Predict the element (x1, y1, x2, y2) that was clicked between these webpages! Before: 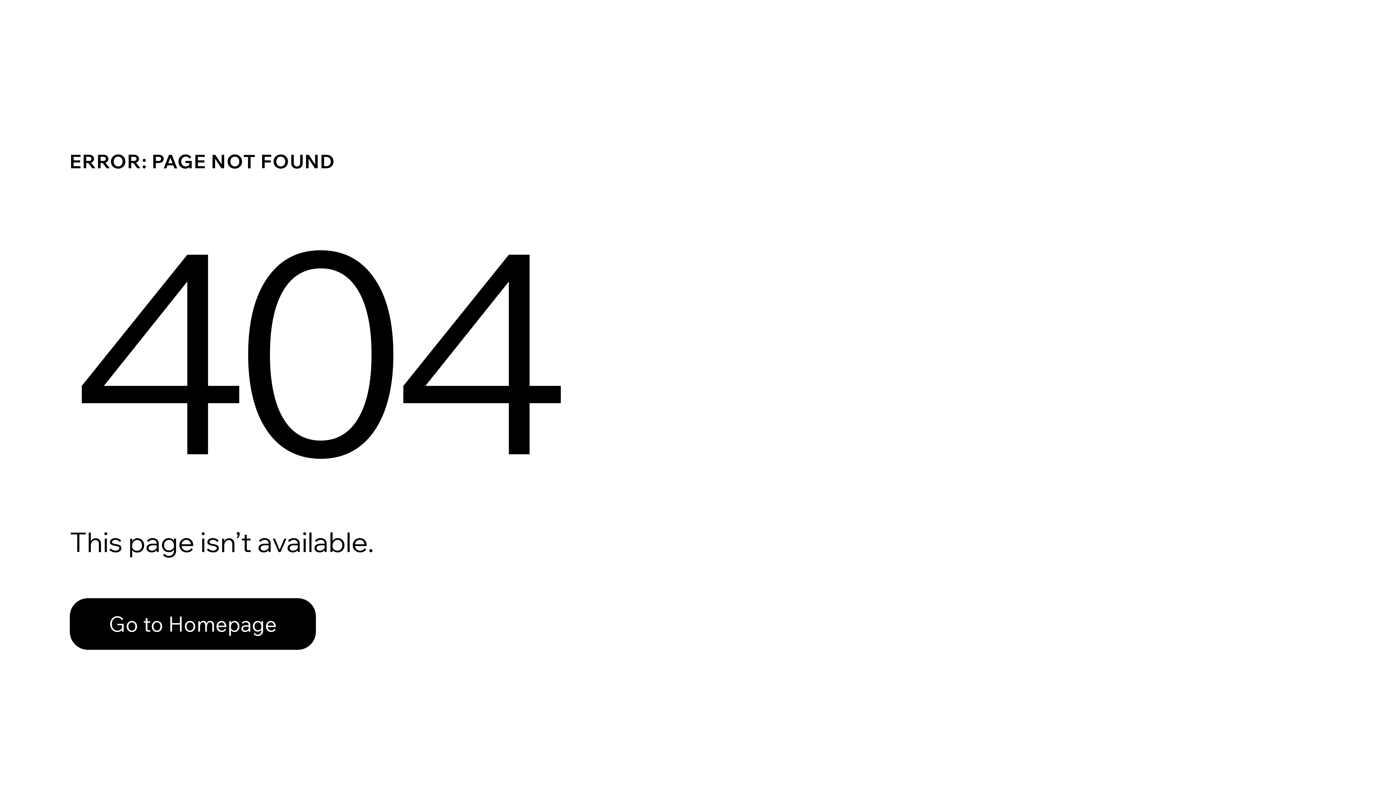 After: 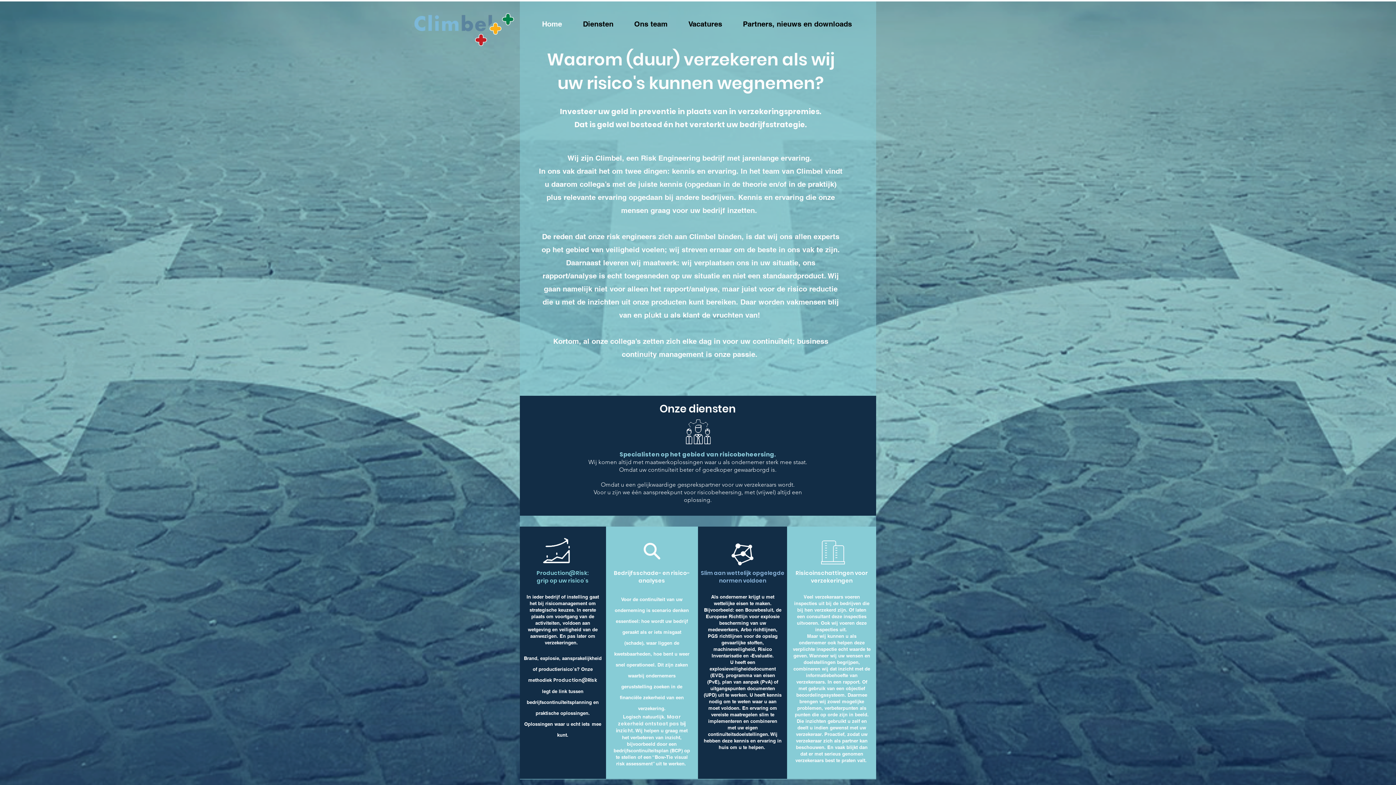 Action: label: Go to Homepage bbox: (69, 582, 768, 659)